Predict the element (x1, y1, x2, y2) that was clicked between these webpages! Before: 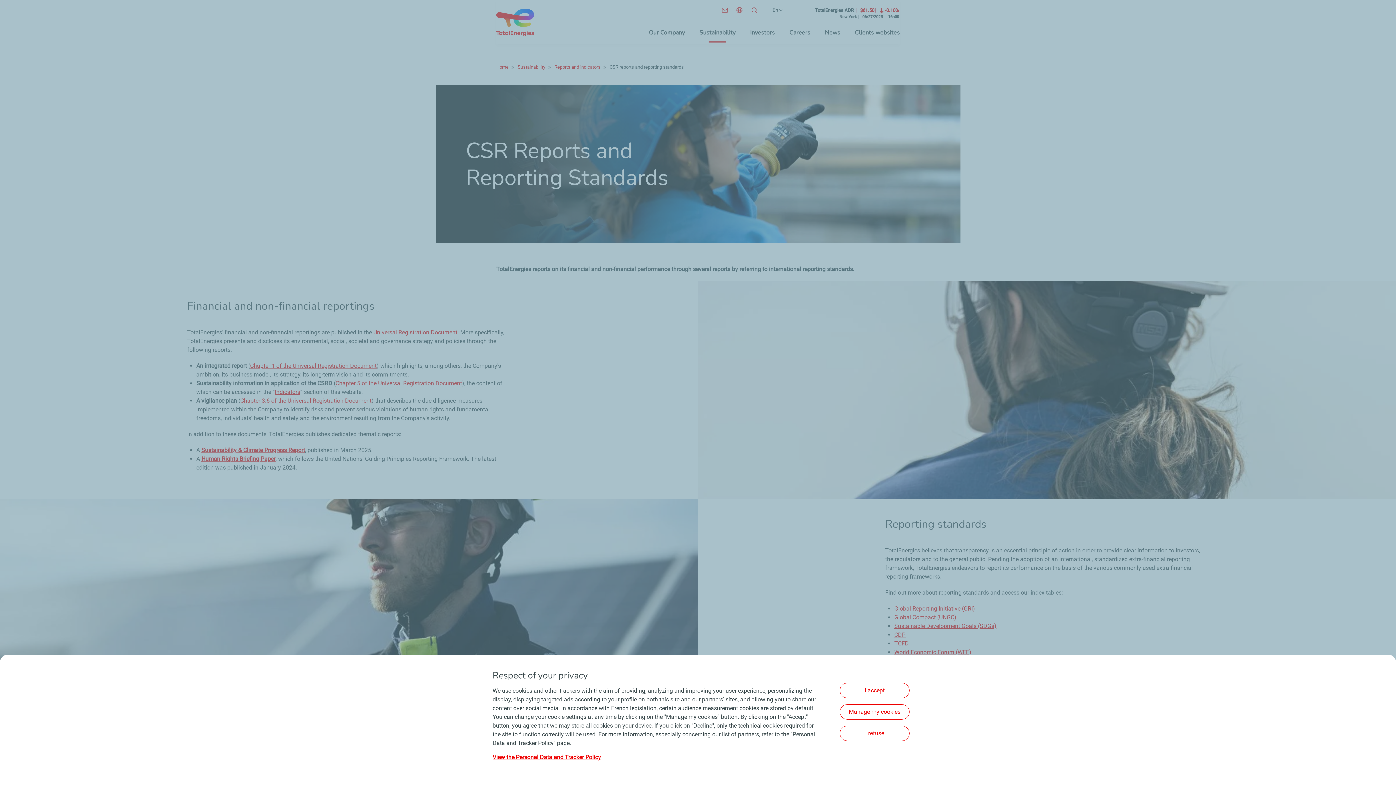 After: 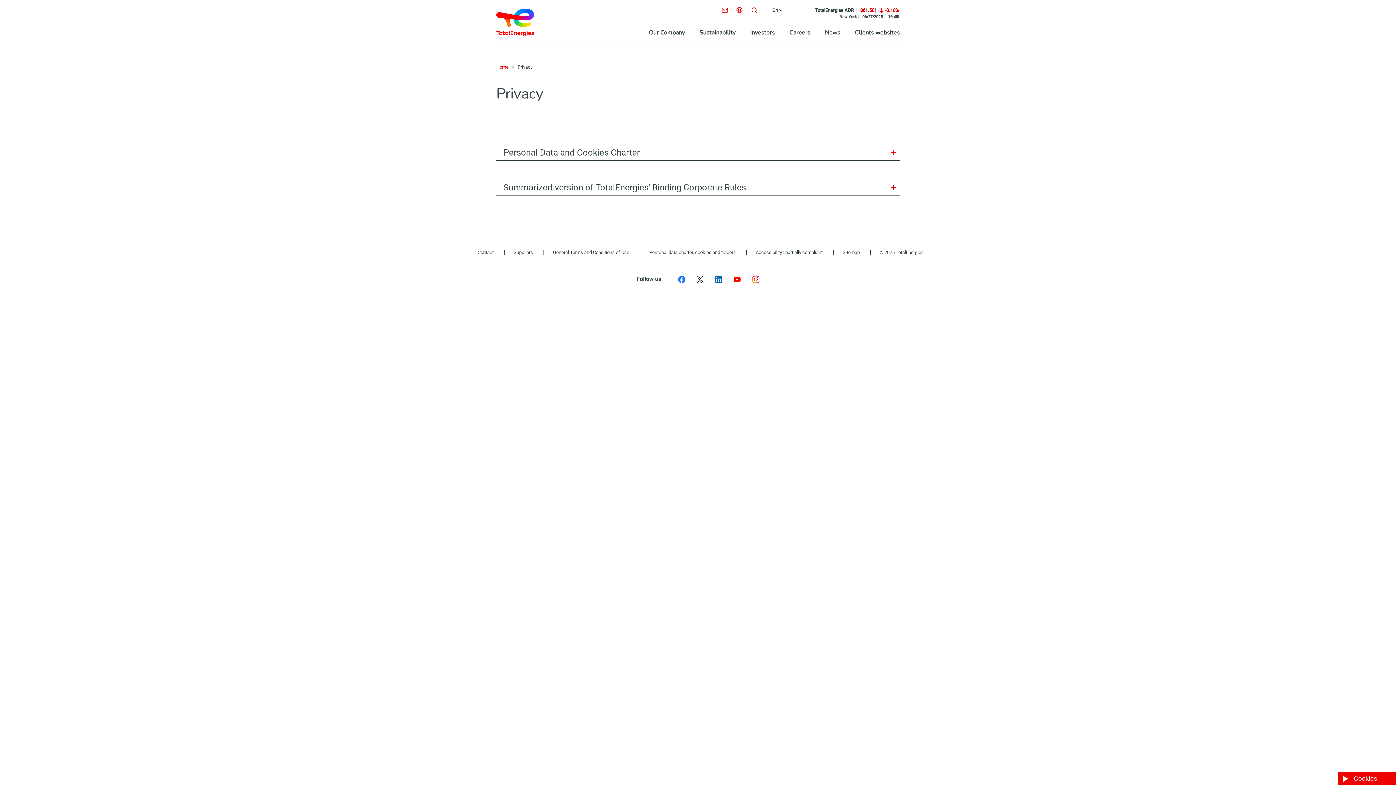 Action: bbox: (492, 754, 601, 761) label: View the Personal Data and Tracker Policy